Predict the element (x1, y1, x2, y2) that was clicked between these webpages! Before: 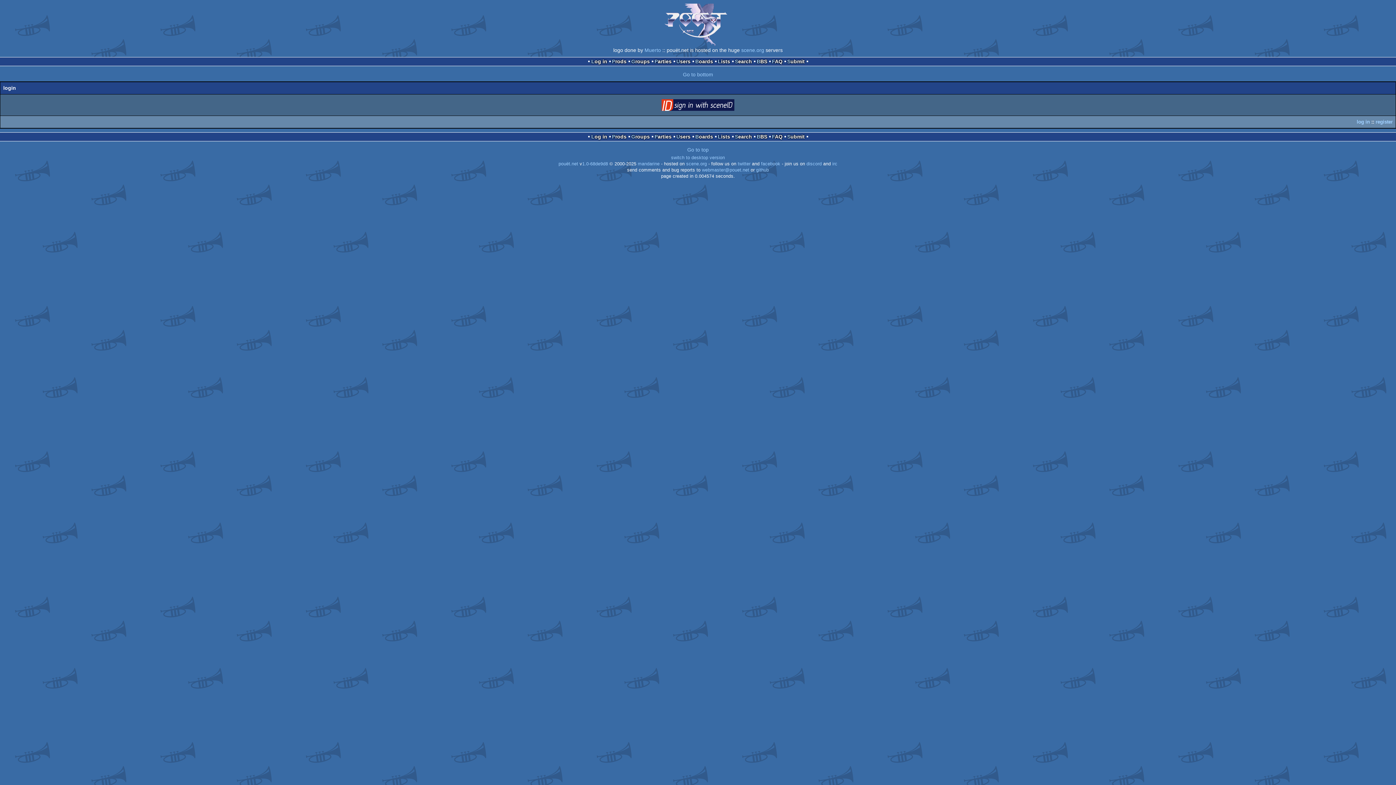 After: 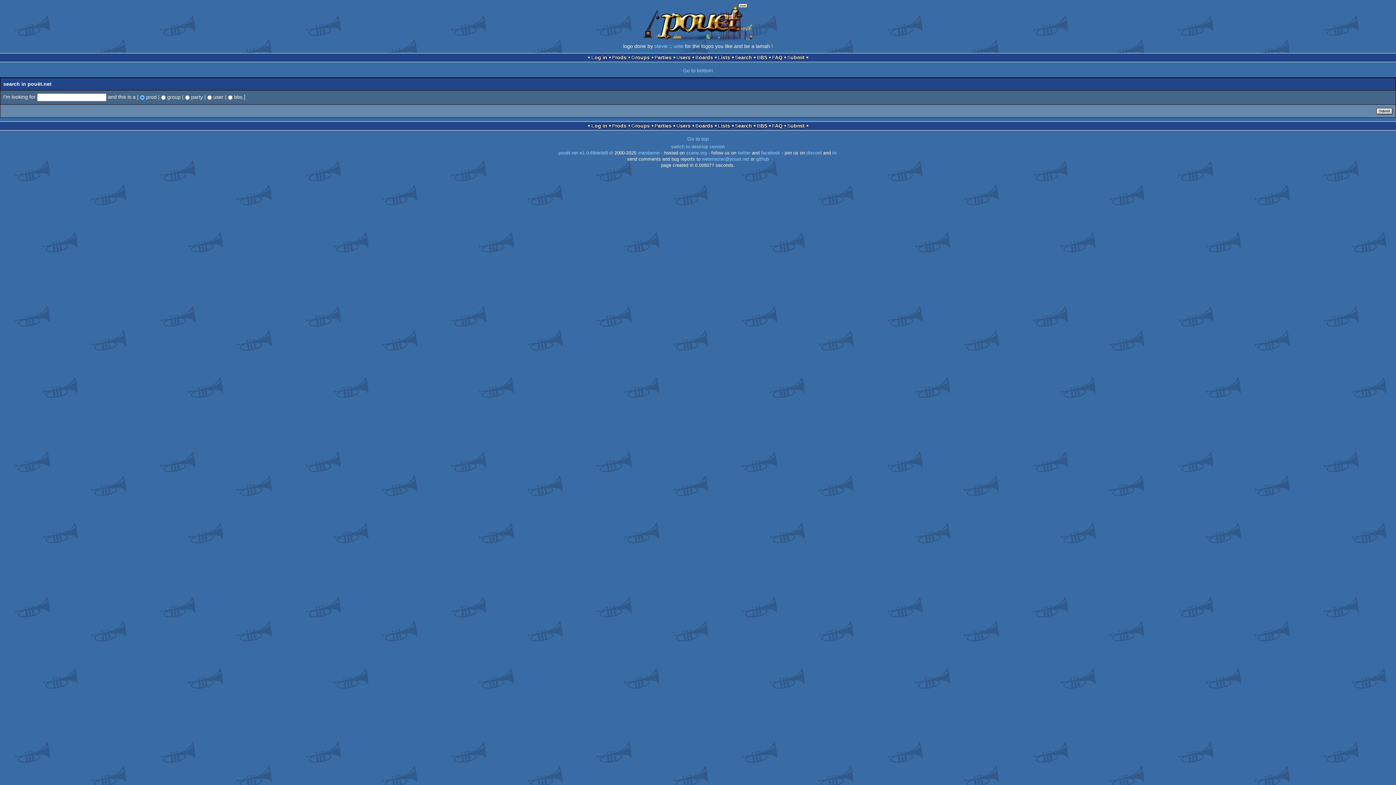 Action: bbox: (735, 58, 752, 64) label: Search